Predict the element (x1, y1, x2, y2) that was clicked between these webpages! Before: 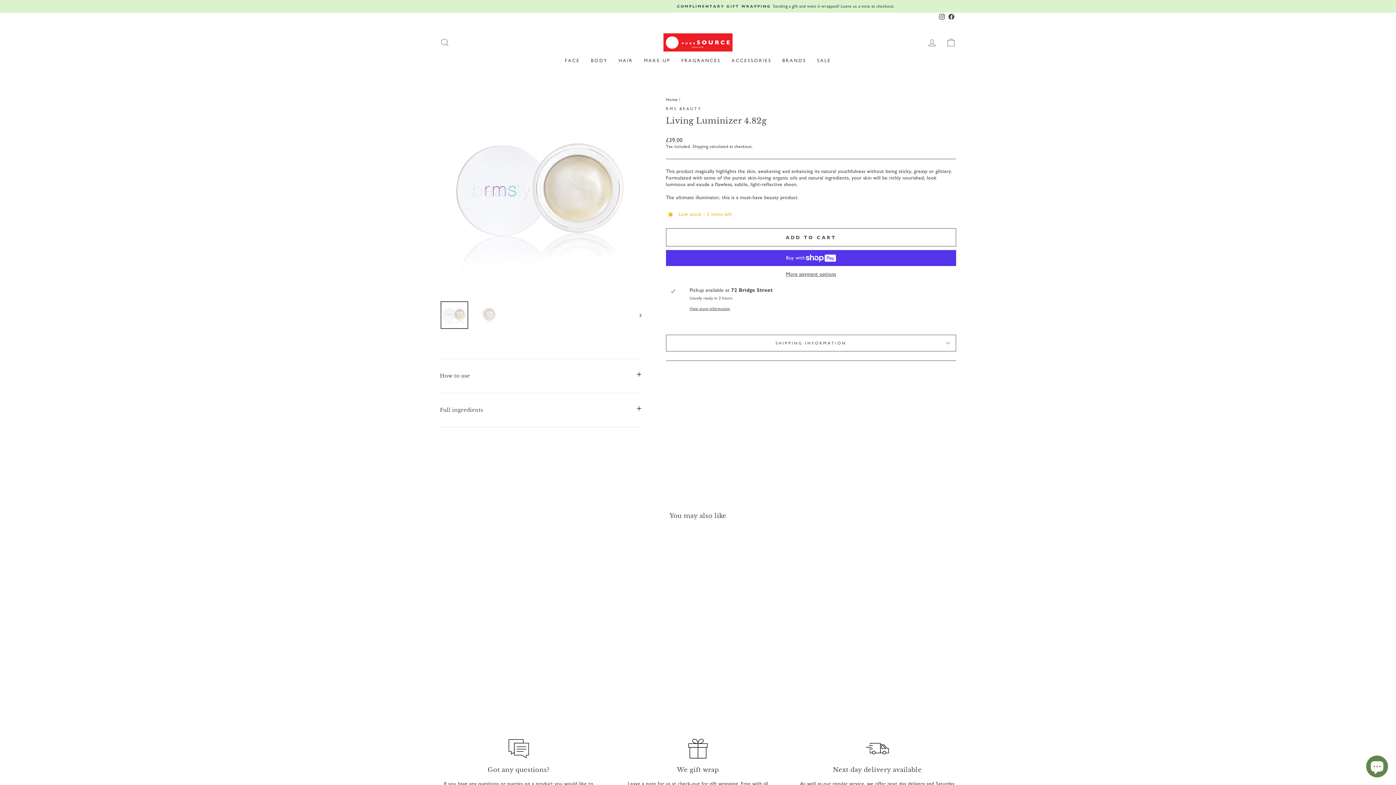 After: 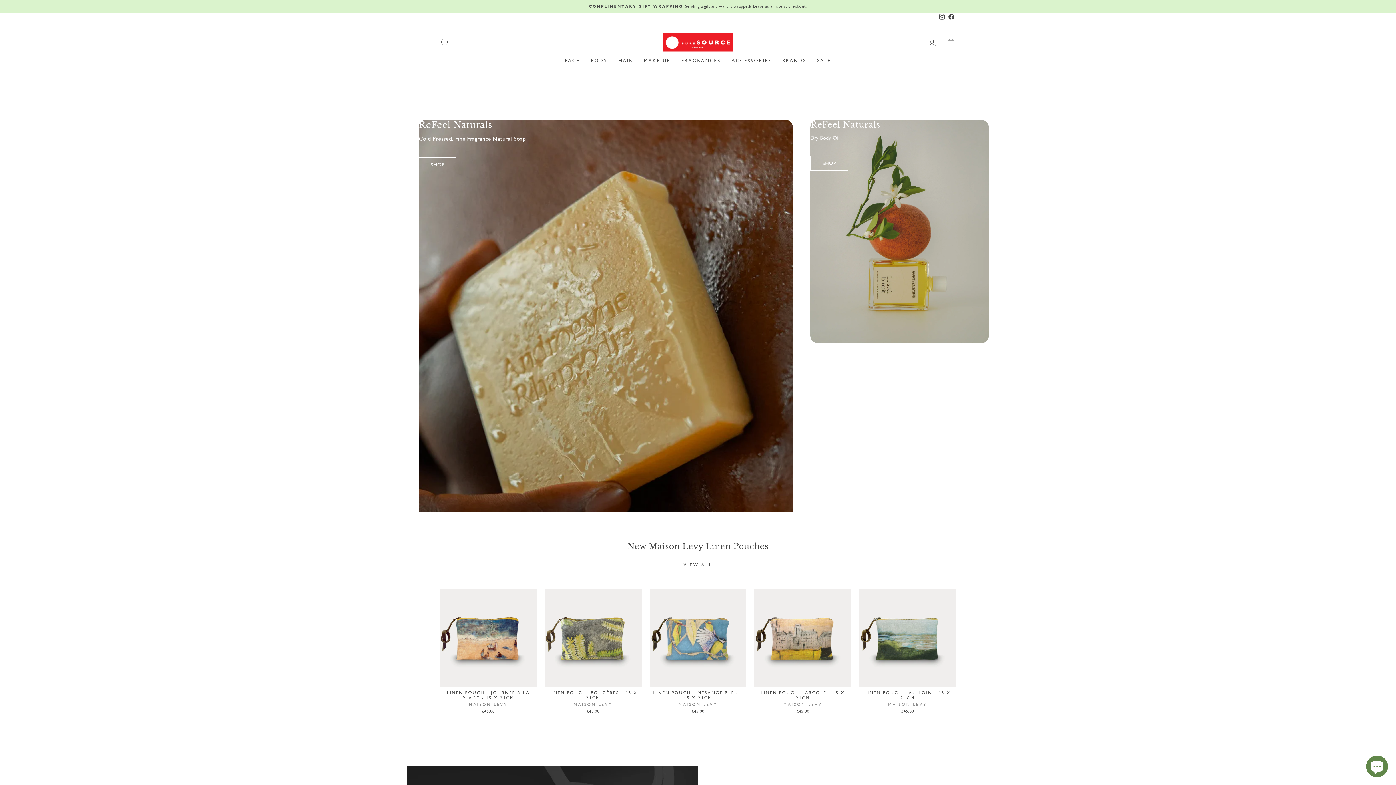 Action: bbox: (666, 96, 677, 102) label: Home